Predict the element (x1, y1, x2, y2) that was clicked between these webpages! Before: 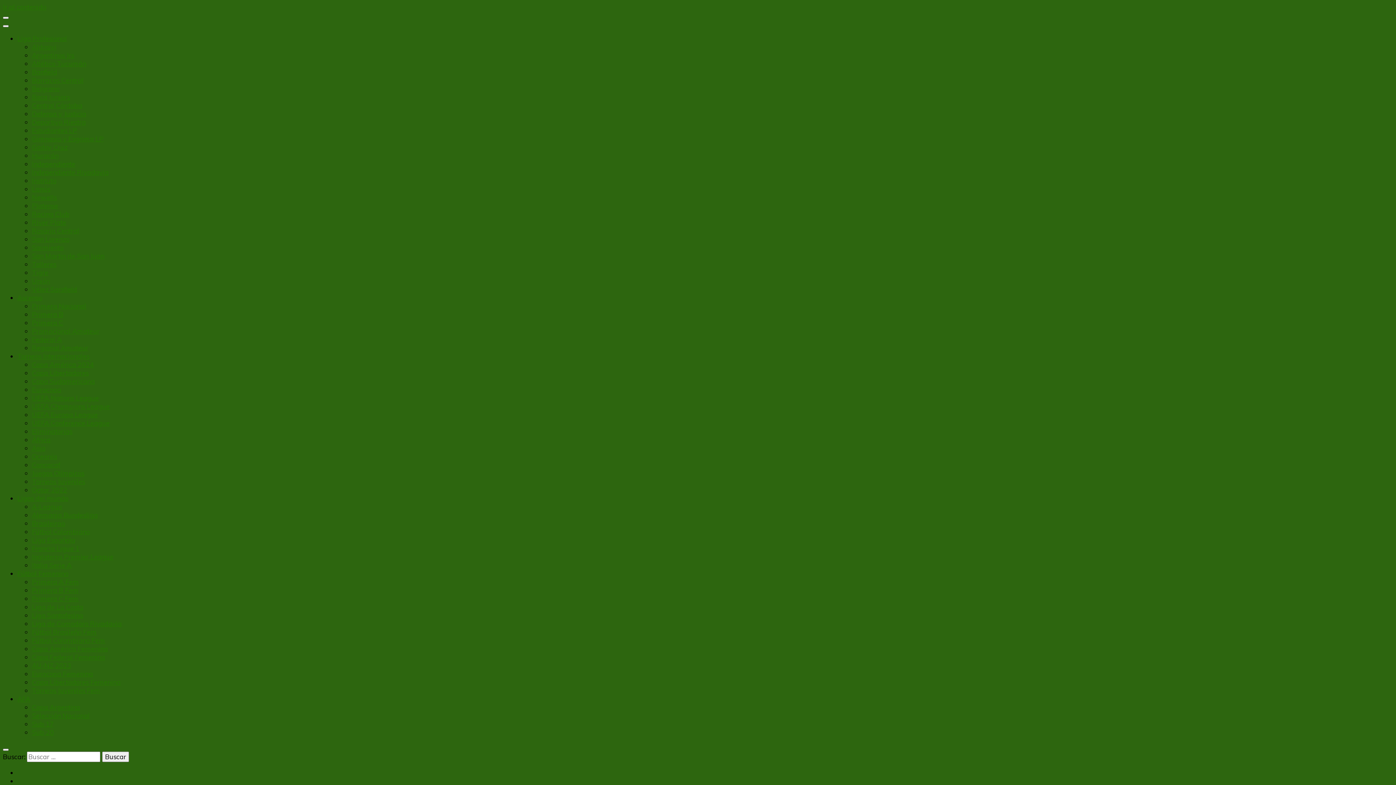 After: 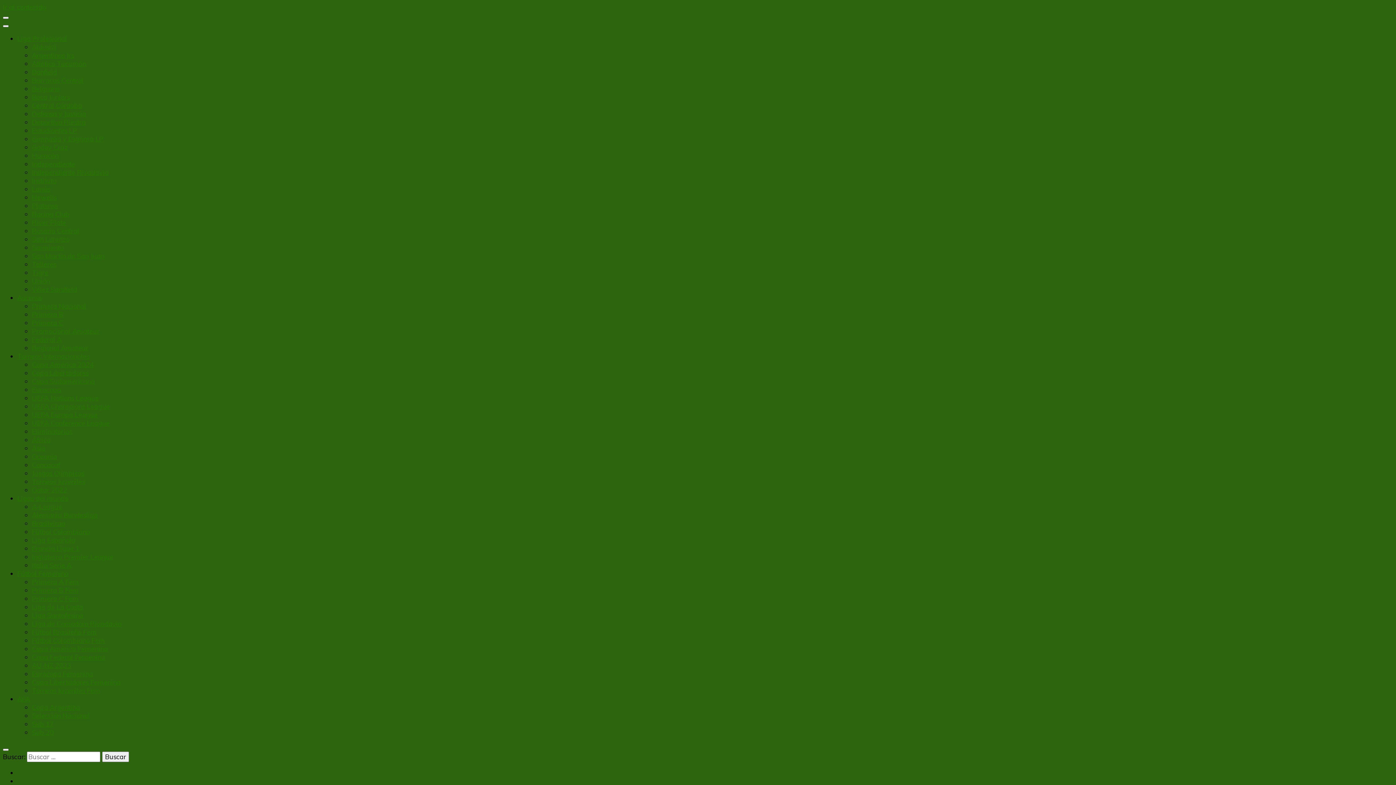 Action: bbox: (17, 293, 42, 302) label: Ascenso